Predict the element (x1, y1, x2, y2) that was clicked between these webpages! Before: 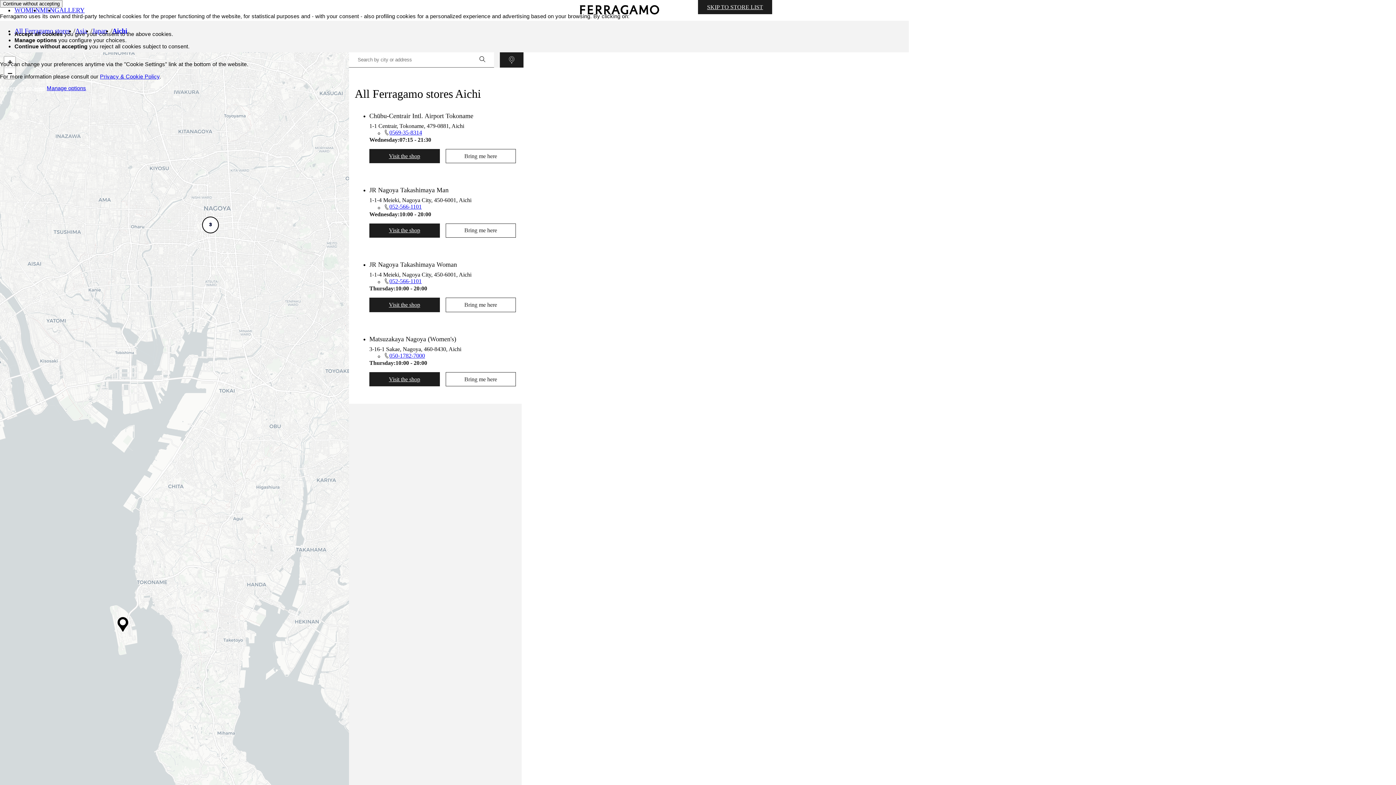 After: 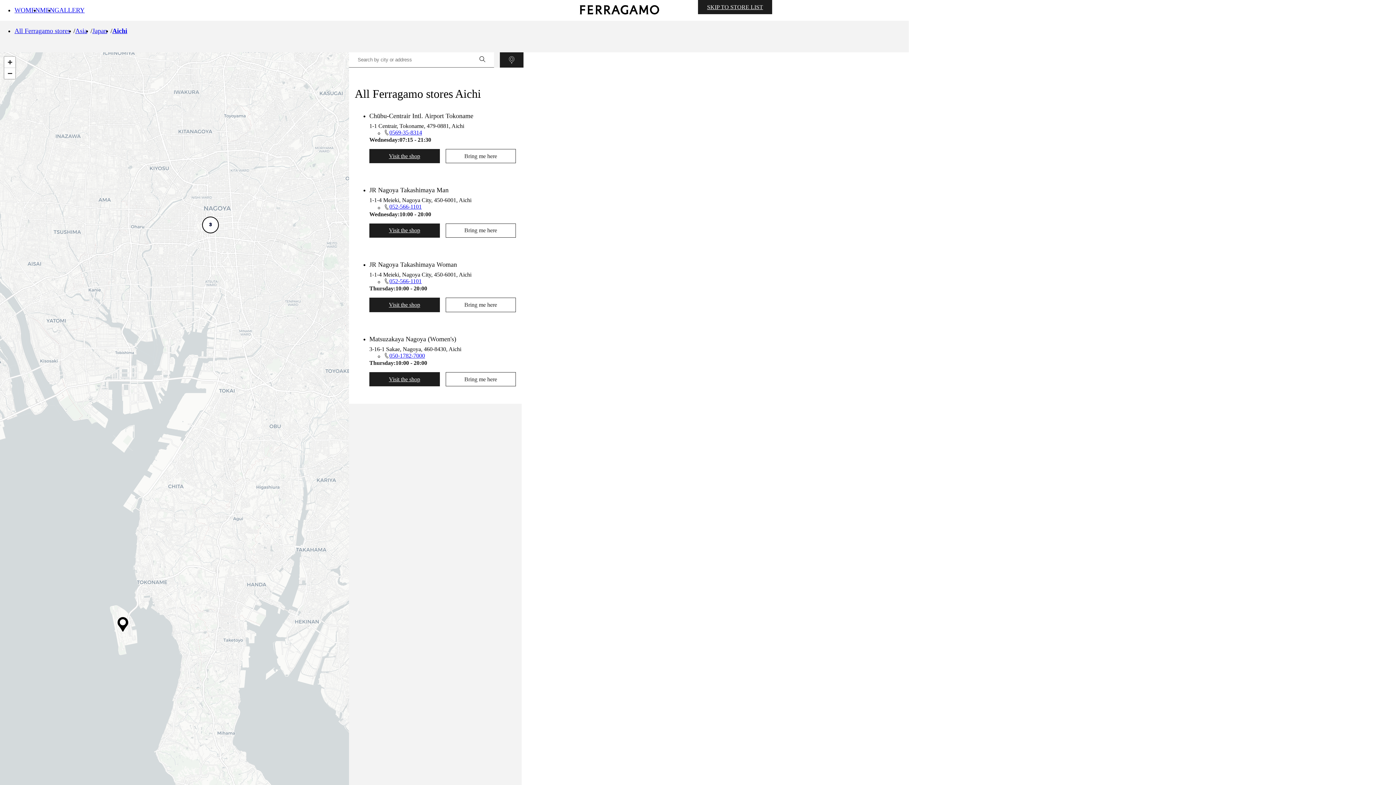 Action: bbox: (0, 0, 62, 7) label: Close